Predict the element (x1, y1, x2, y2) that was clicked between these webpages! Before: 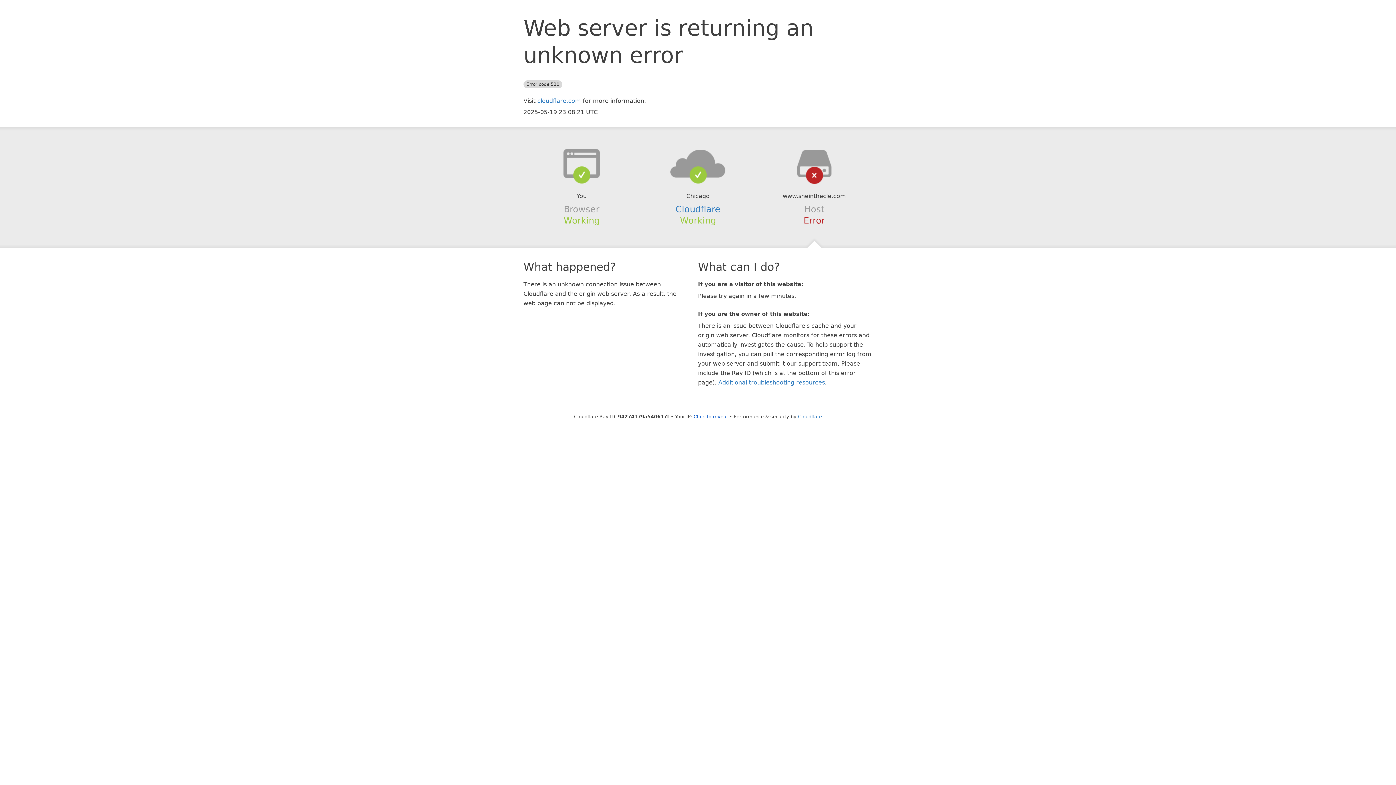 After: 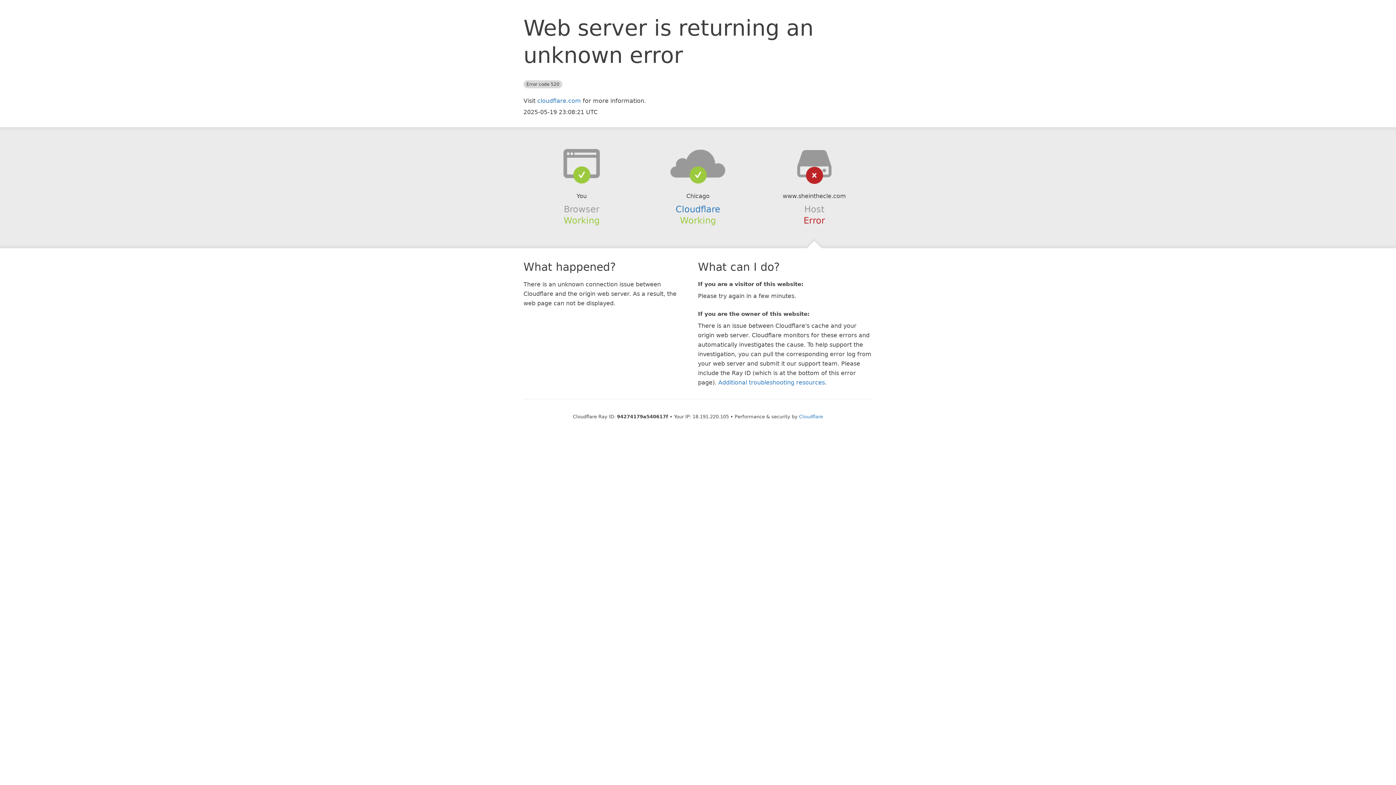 Action: label: Click to reveal bbox: (693, 414, 728, 419)